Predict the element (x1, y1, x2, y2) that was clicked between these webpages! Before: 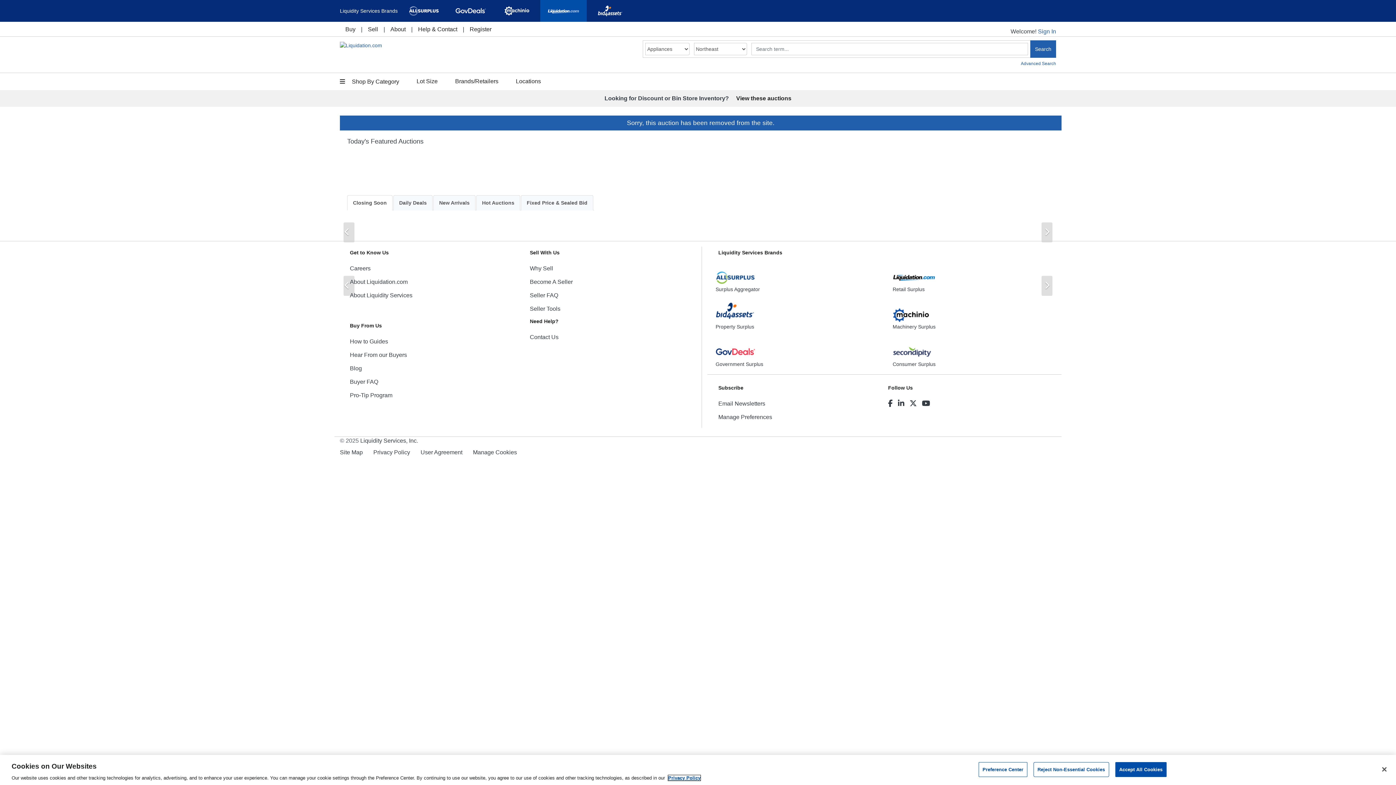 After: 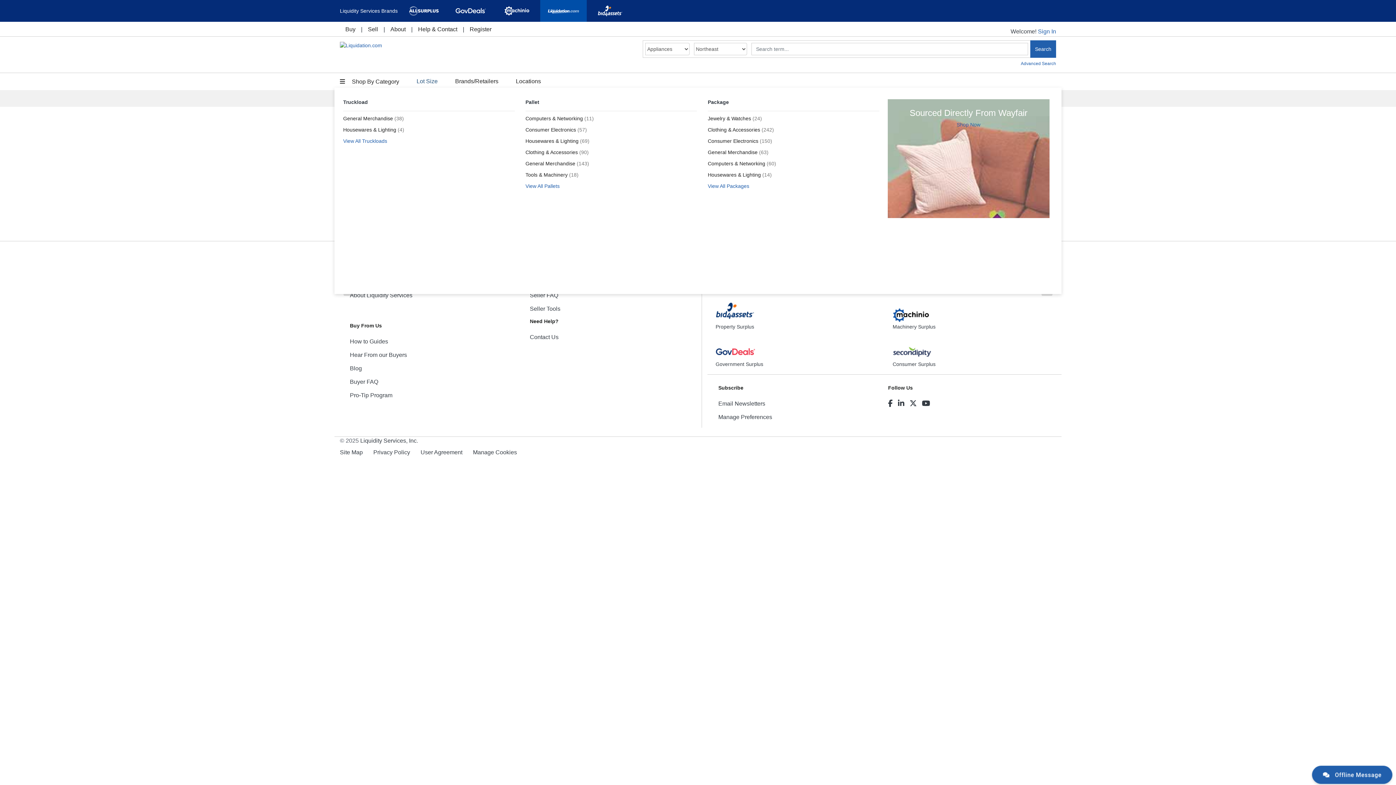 Action: bbox: (416, 78, 437, 84) label: Lot Size